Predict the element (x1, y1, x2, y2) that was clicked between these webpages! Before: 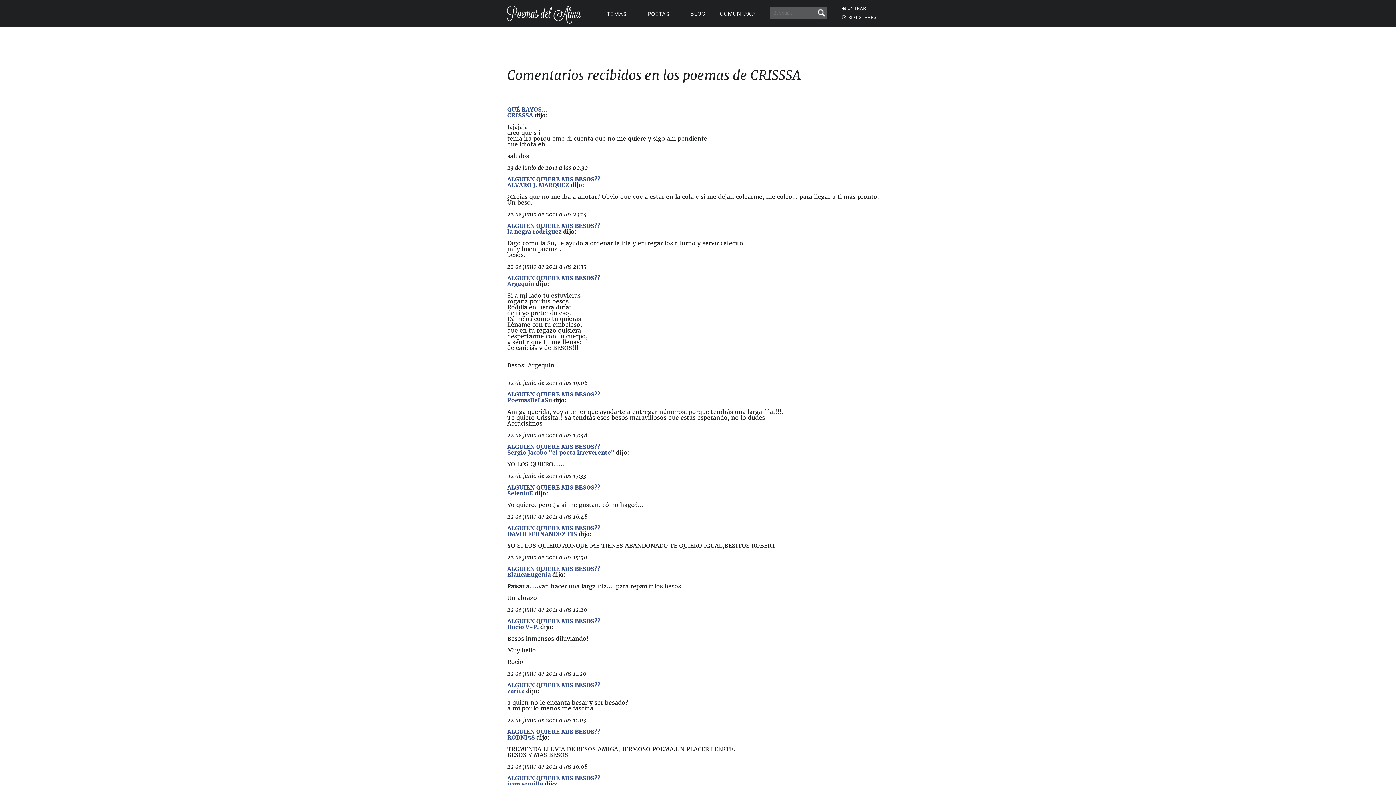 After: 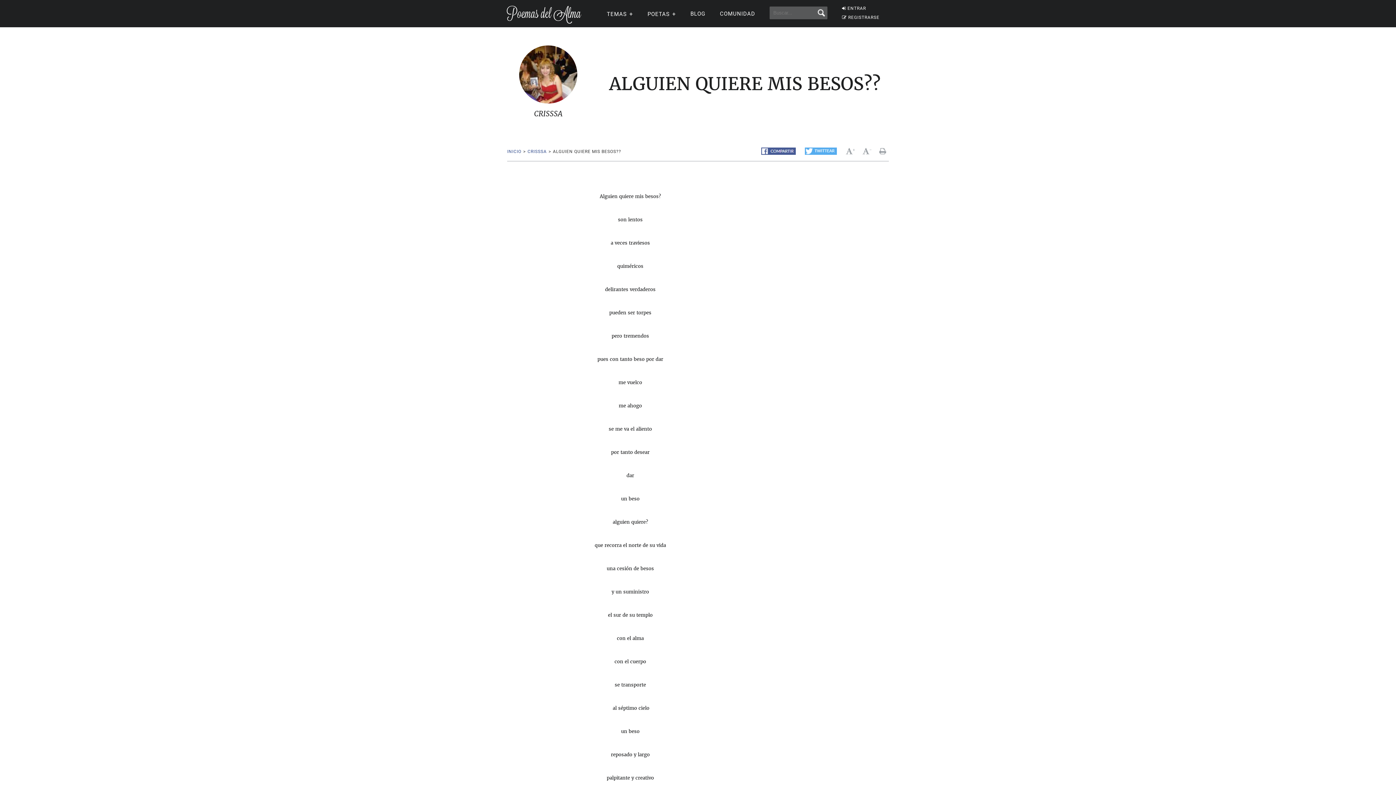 Action: bbox: (507, 274, 600, 281) label: ALGUIEN QUIERE MIS BESOS??